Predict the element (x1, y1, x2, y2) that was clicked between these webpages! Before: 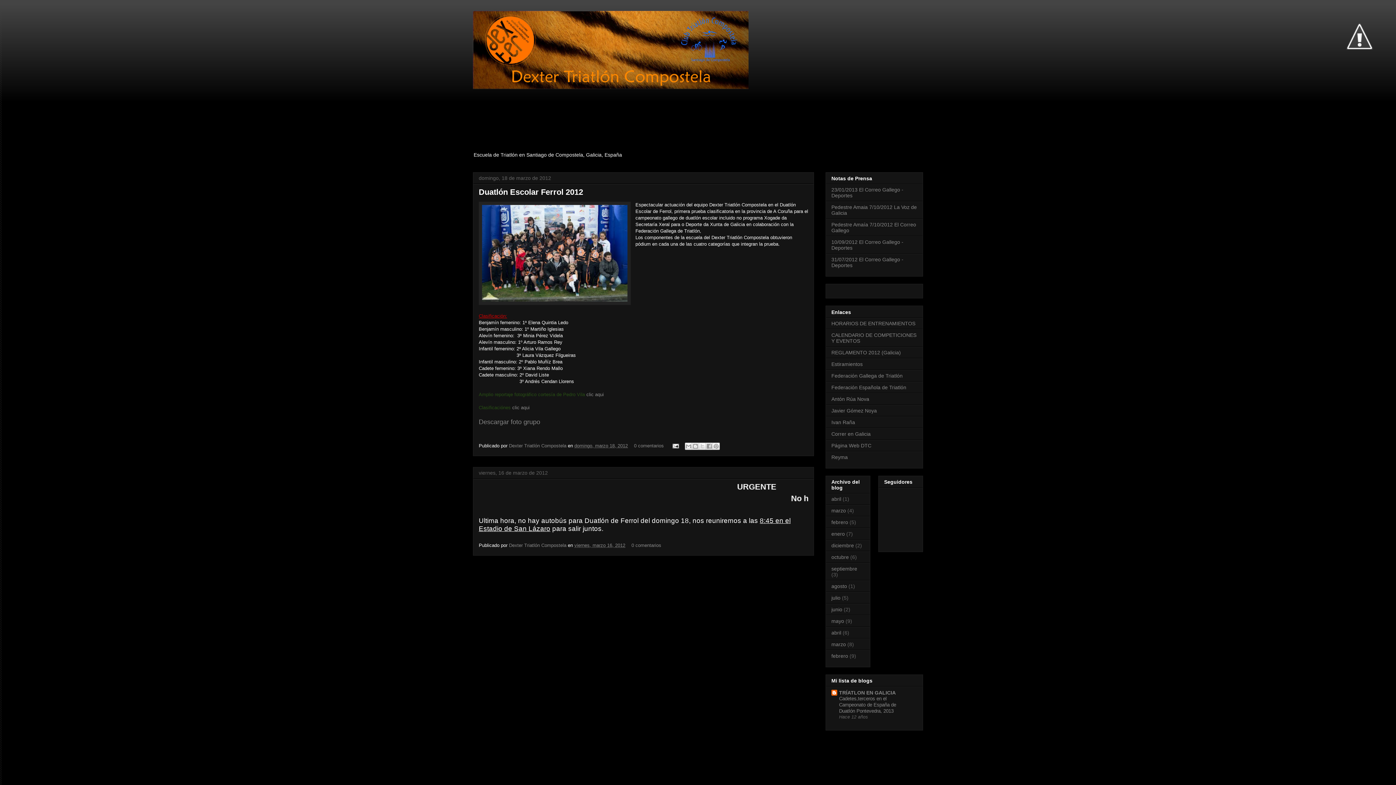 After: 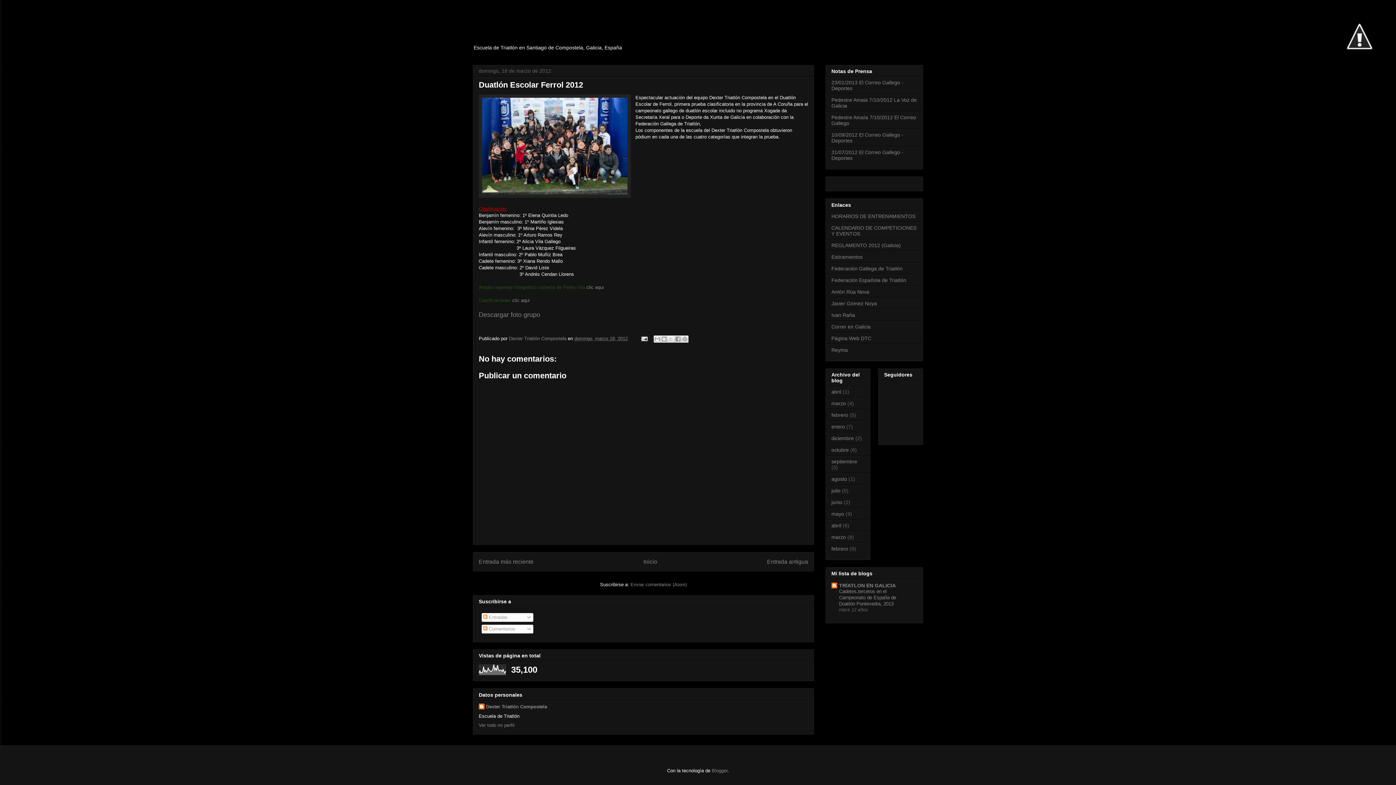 Action: label: 0 comentarios bbox: (634, 443, 664, 448)